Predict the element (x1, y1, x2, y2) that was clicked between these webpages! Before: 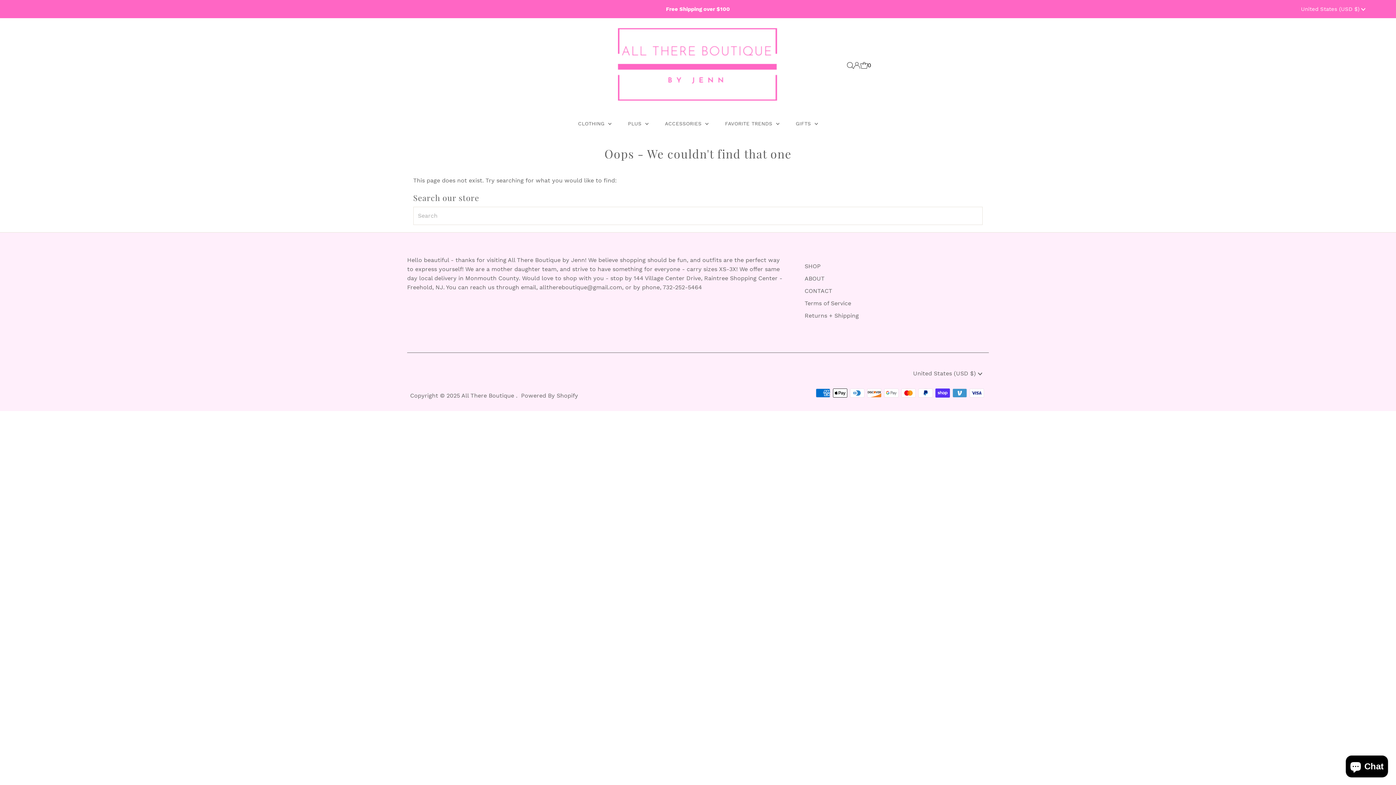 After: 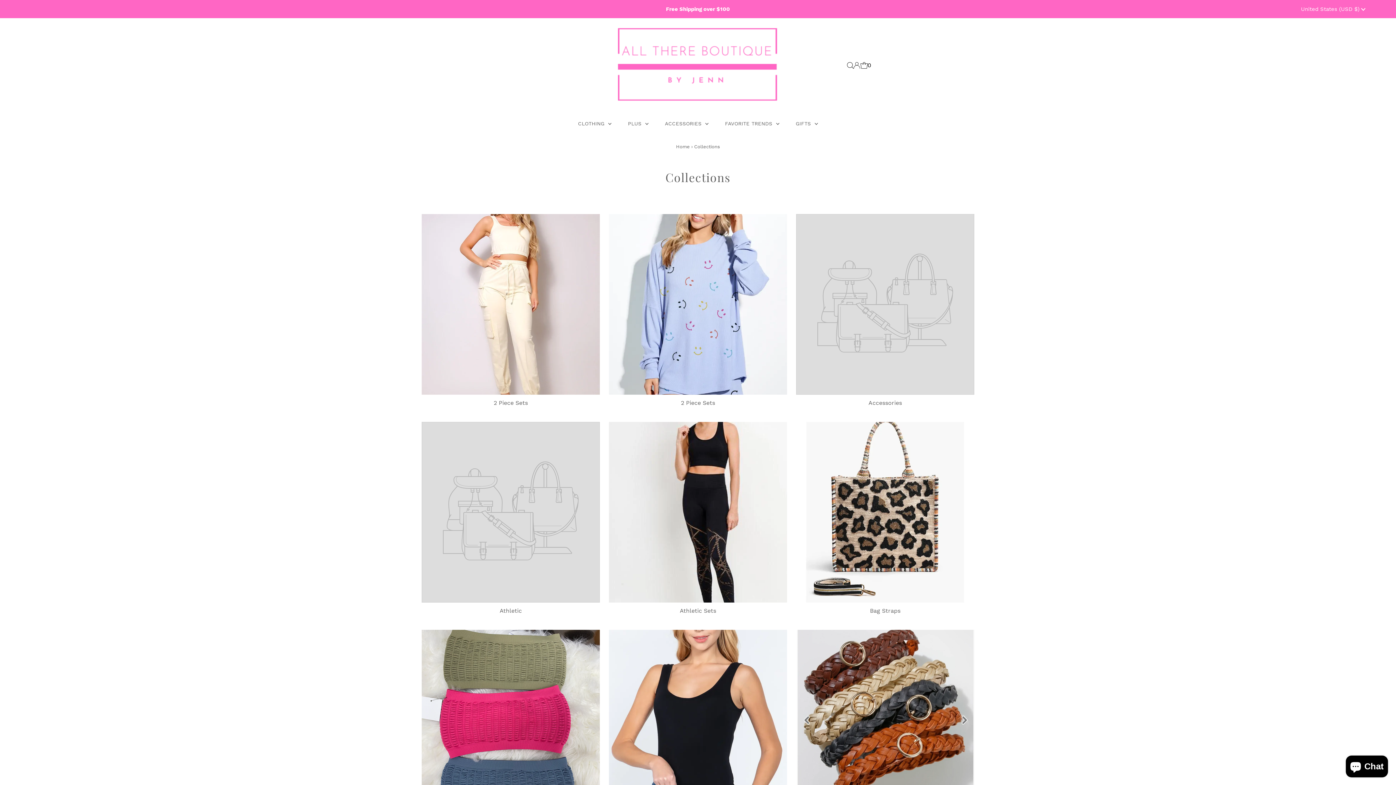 Action: label: SHOP bbox: (804, 262, 820, 269)